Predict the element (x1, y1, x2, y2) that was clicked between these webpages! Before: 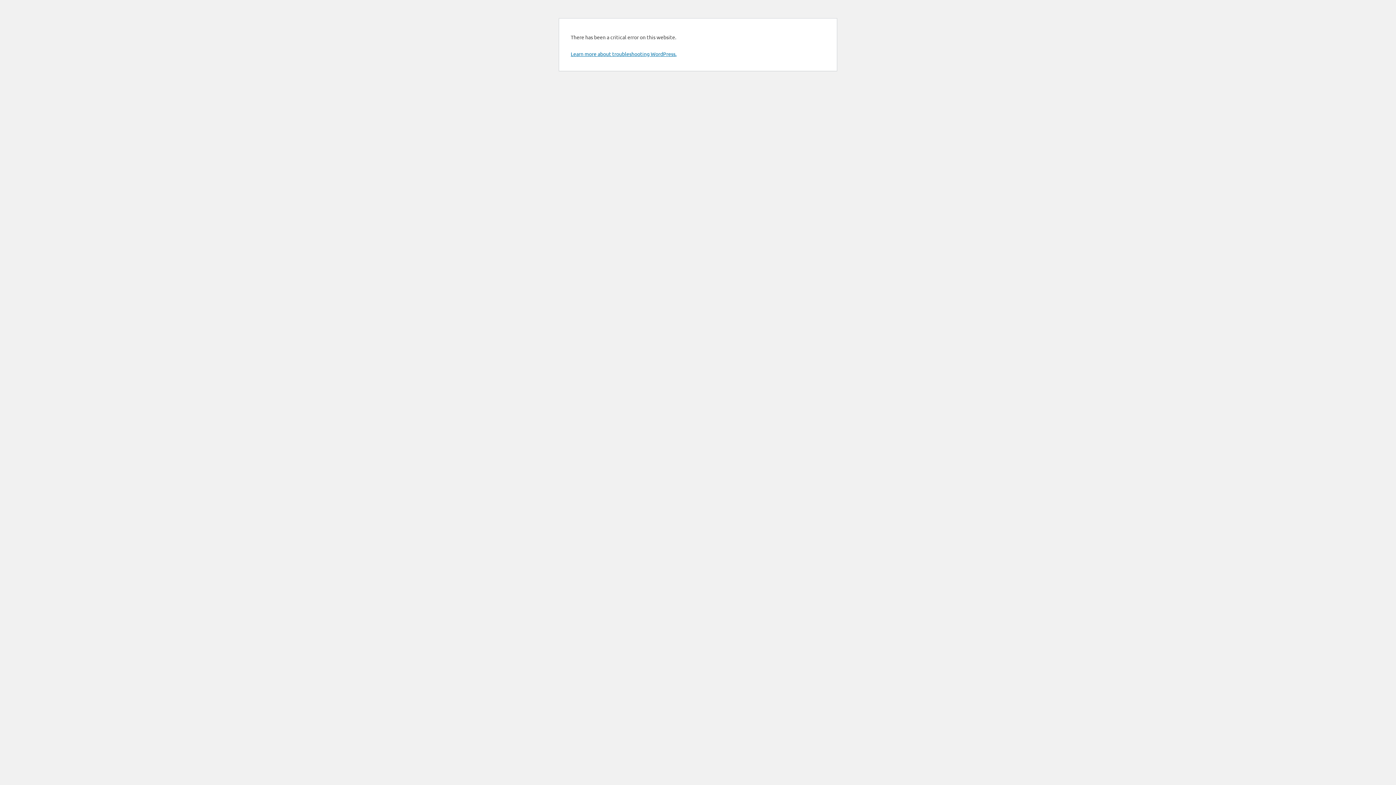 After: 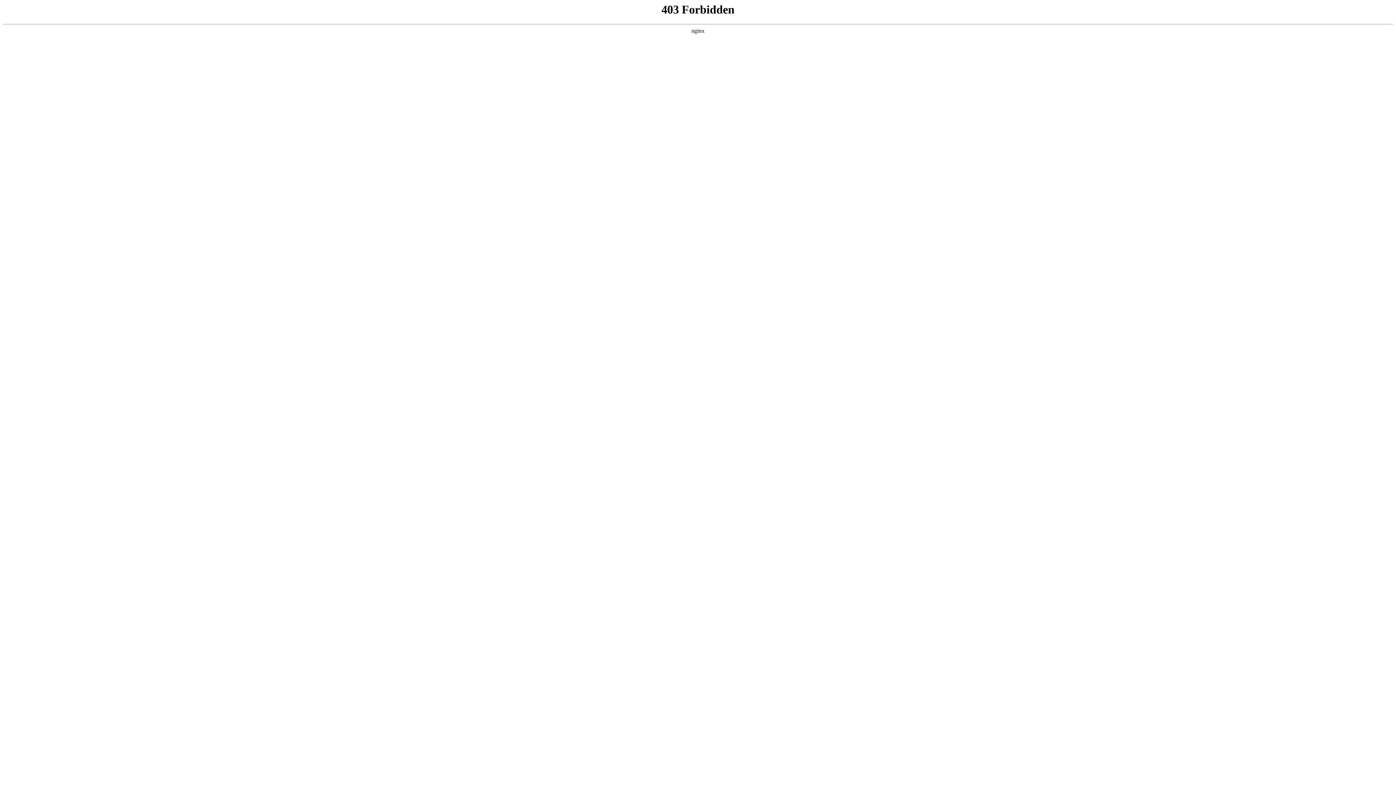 Action: label: Learn more about troubleshooting WordPress. bbox: (570, 50, 676, 57)